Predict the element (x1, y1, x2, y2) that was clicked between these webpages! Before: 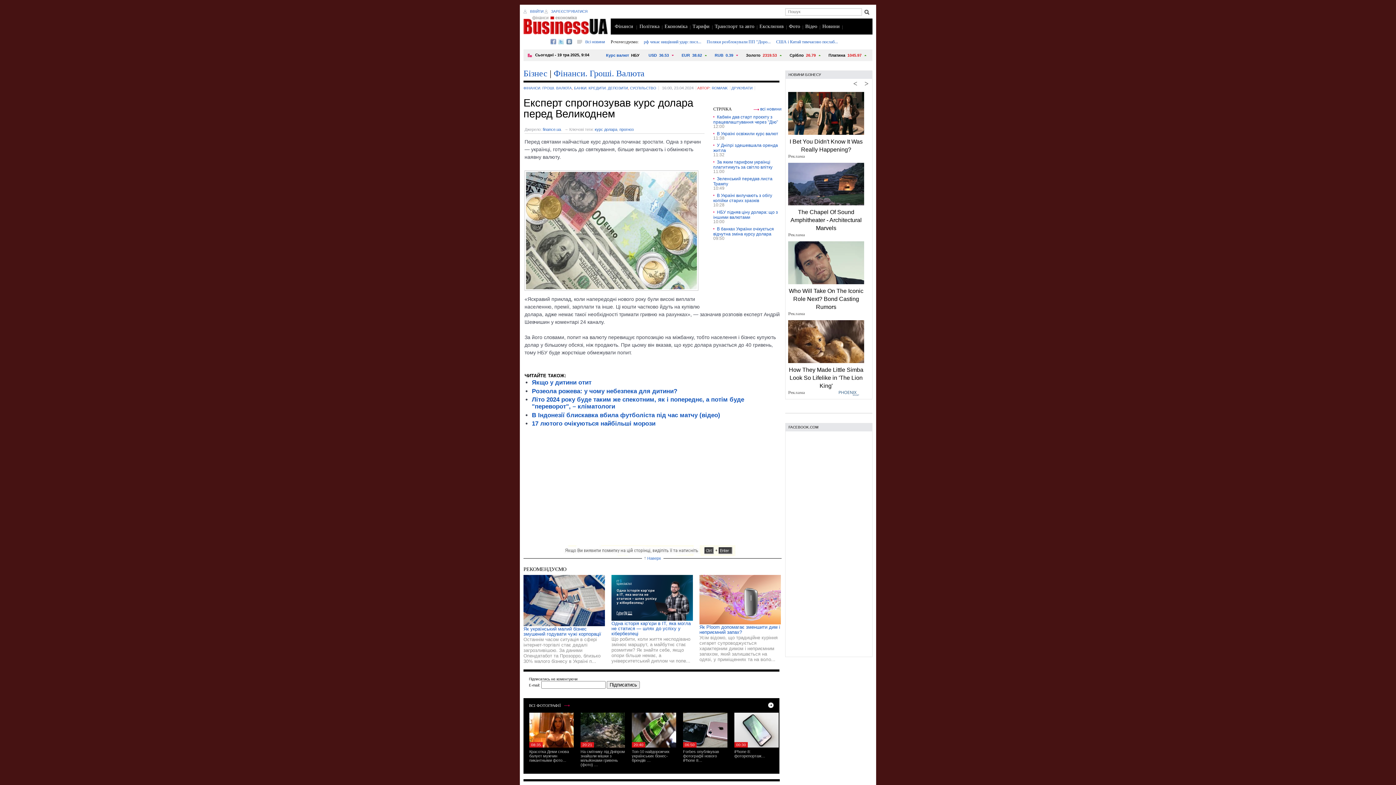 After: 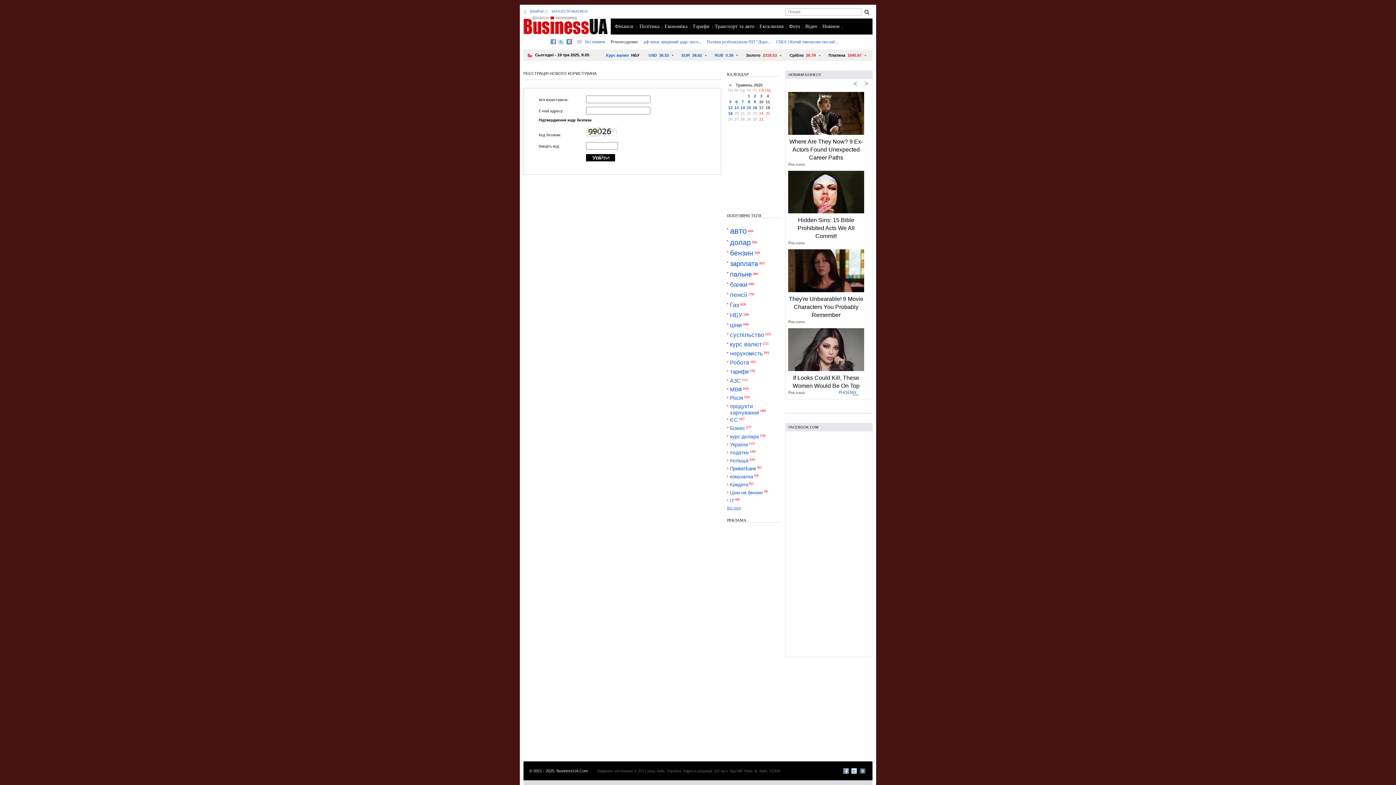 Action: label: ЗАРЕЄСТРУВАТИСЯ bbox: (544, 9, 587, 13)